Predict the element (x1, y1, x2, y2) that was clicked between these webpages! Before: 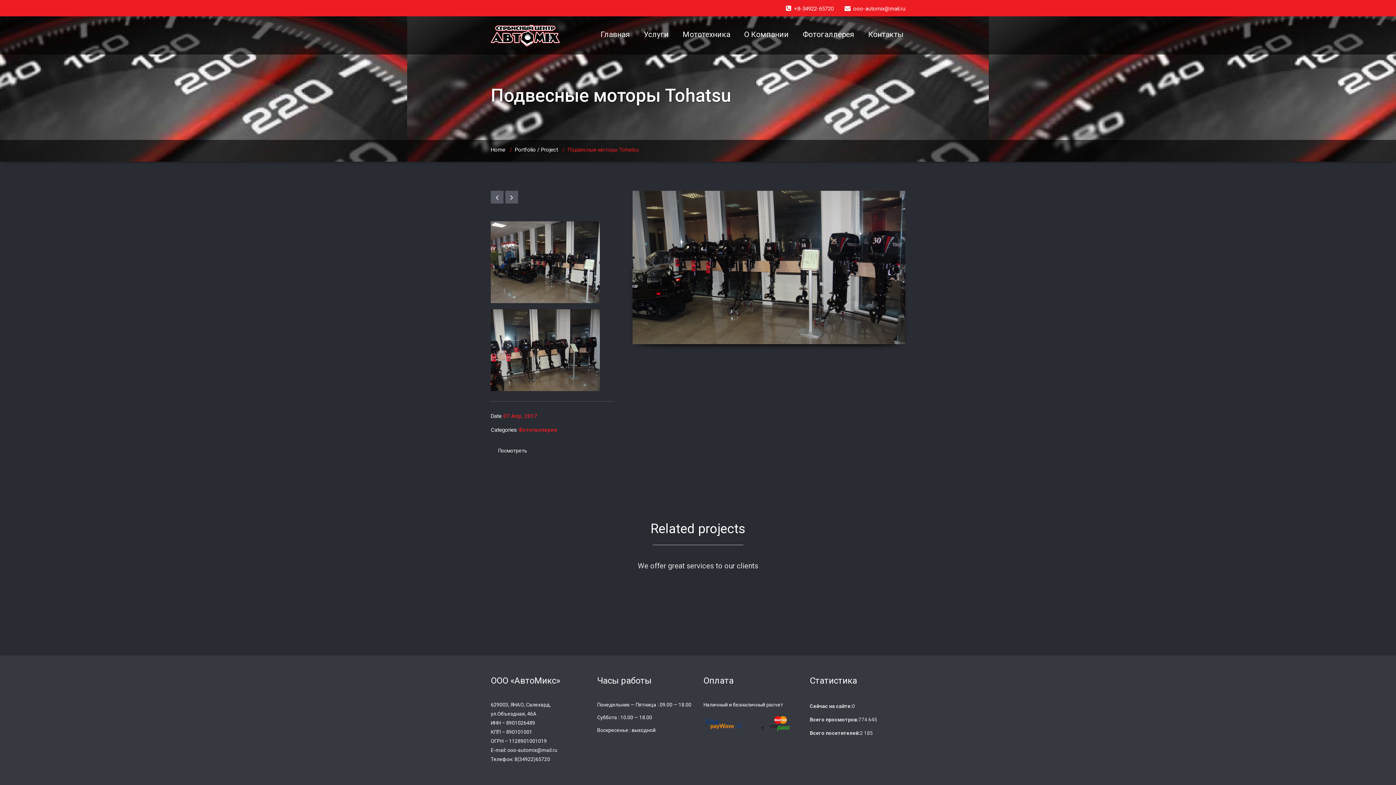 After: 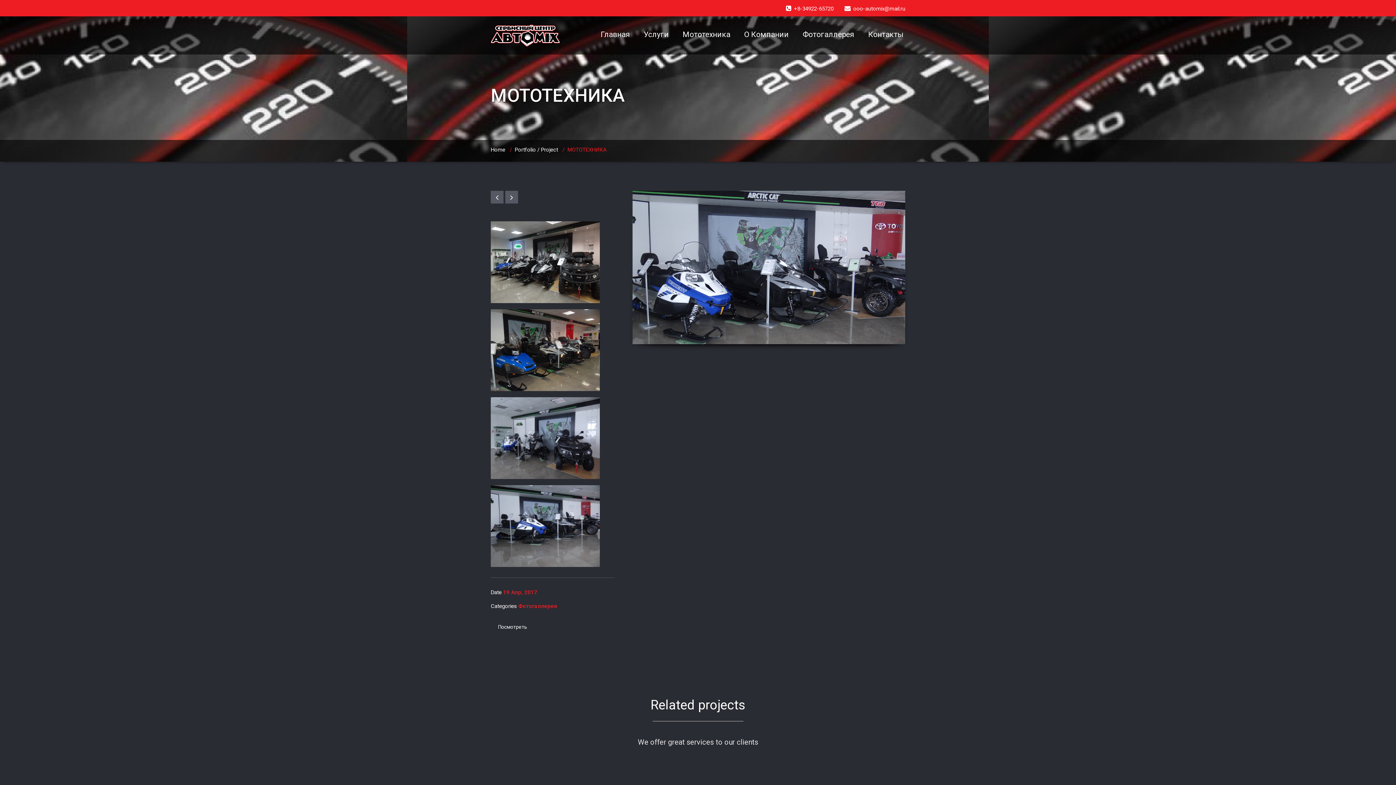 Action: bbox: (490, 190, 503, 203)